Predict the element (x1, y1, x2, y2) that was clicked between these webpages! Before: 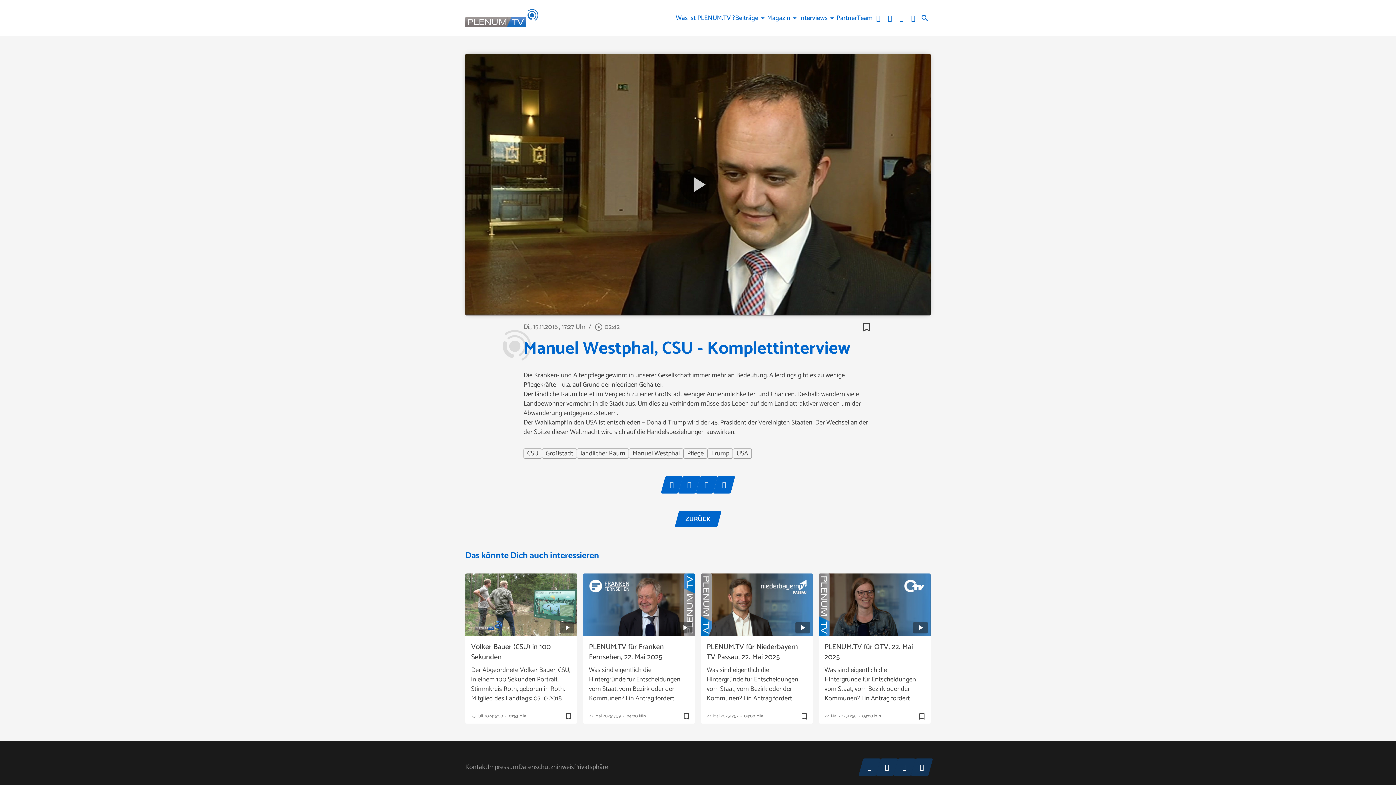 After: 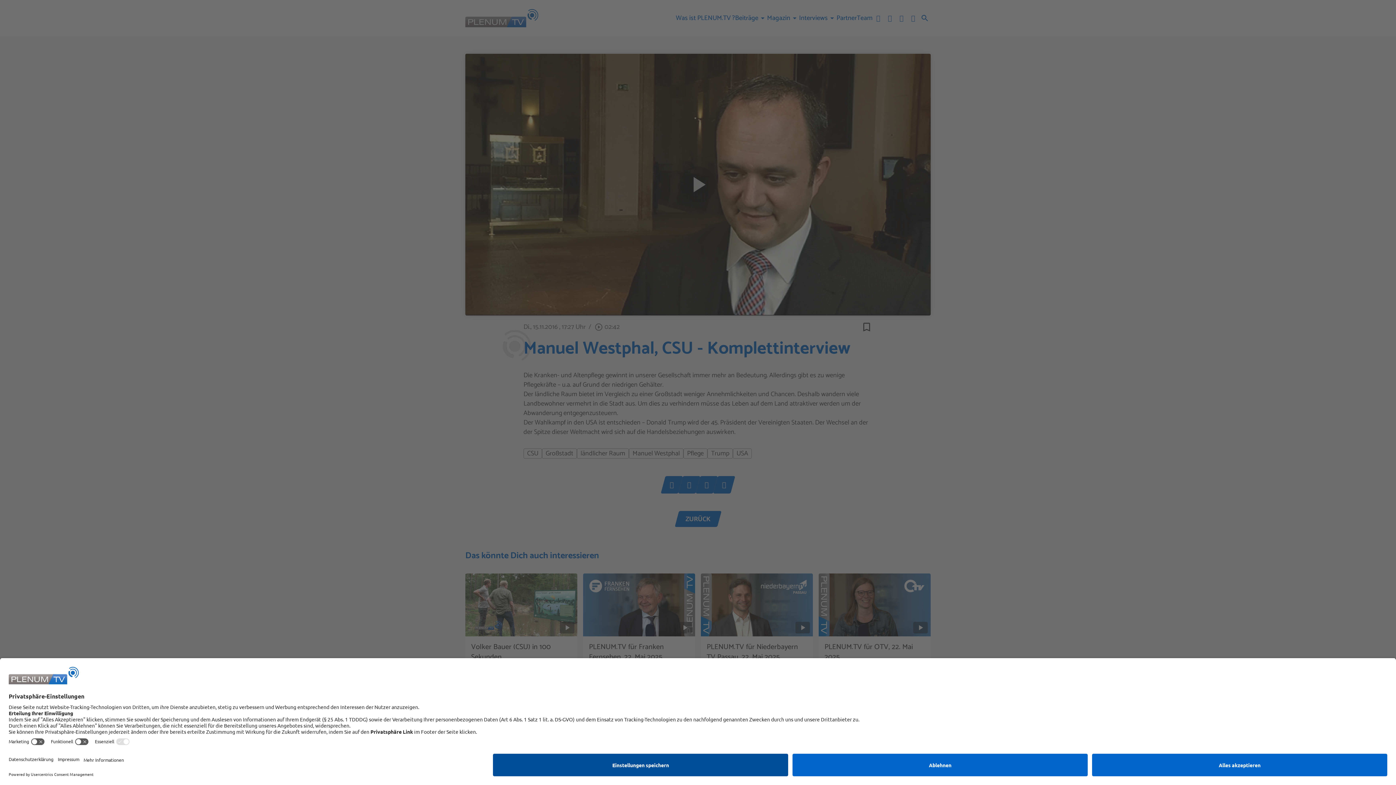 Action: bbox: (574, 762, 608, 772) label: Privatsphäre